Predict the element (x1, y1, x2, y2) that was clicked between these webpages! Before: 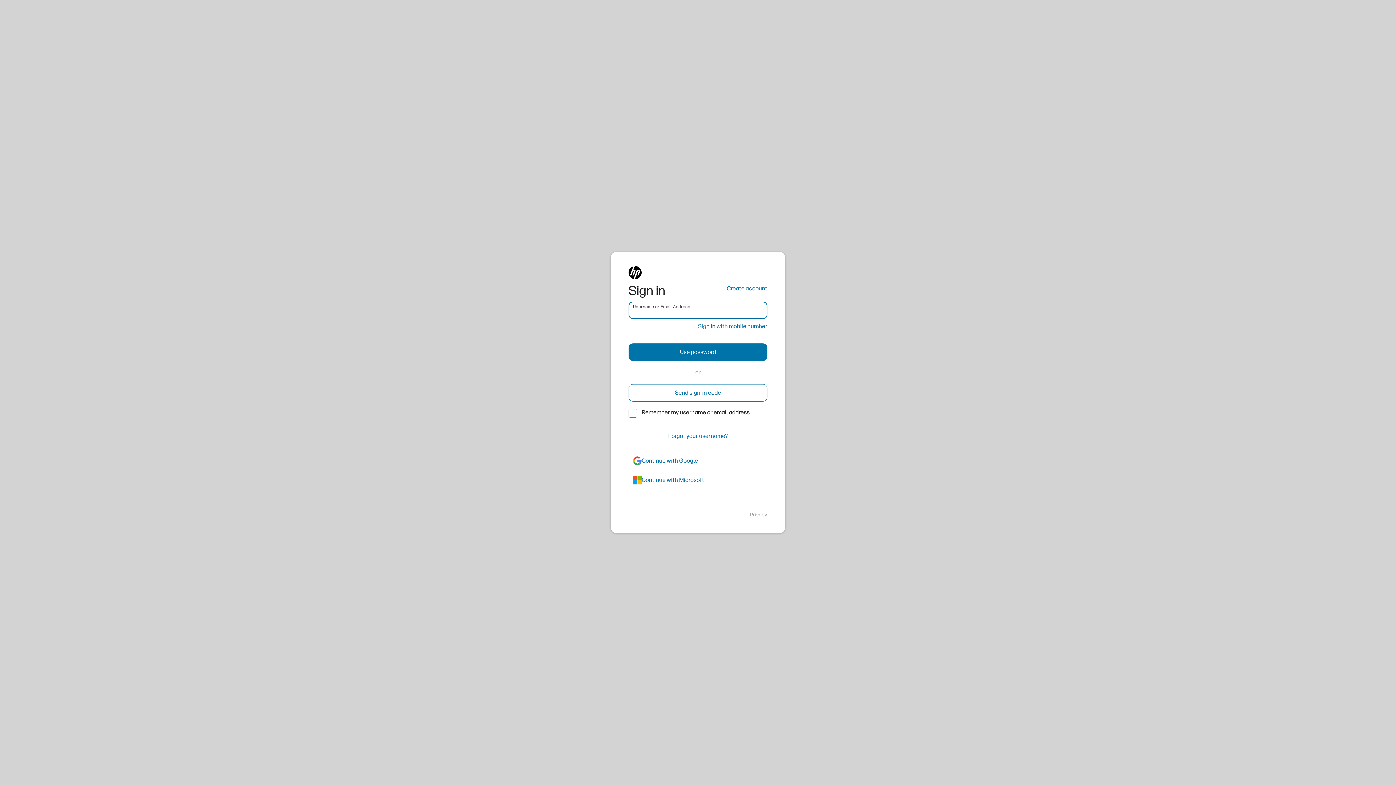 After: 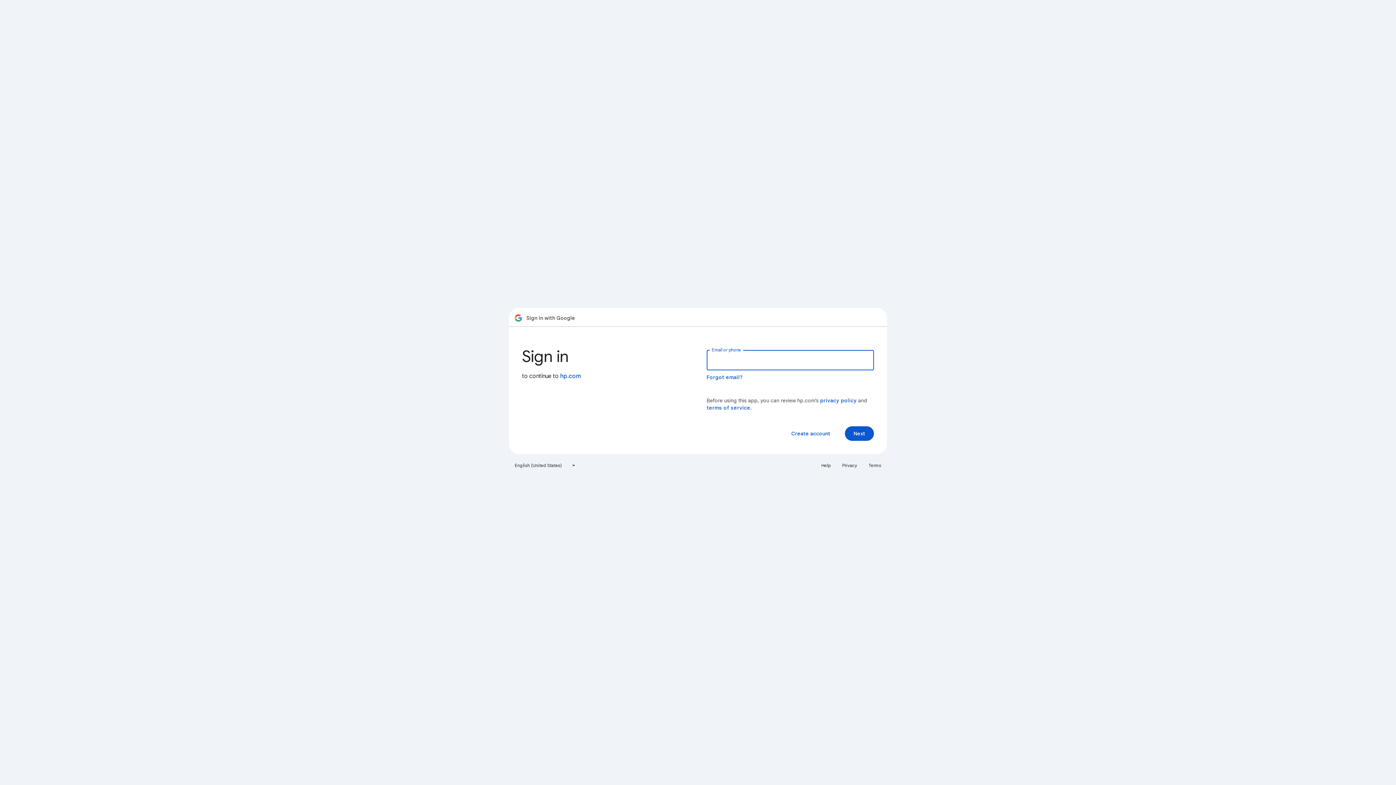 Action: label: google bbox: (628, 452, 767, 469)